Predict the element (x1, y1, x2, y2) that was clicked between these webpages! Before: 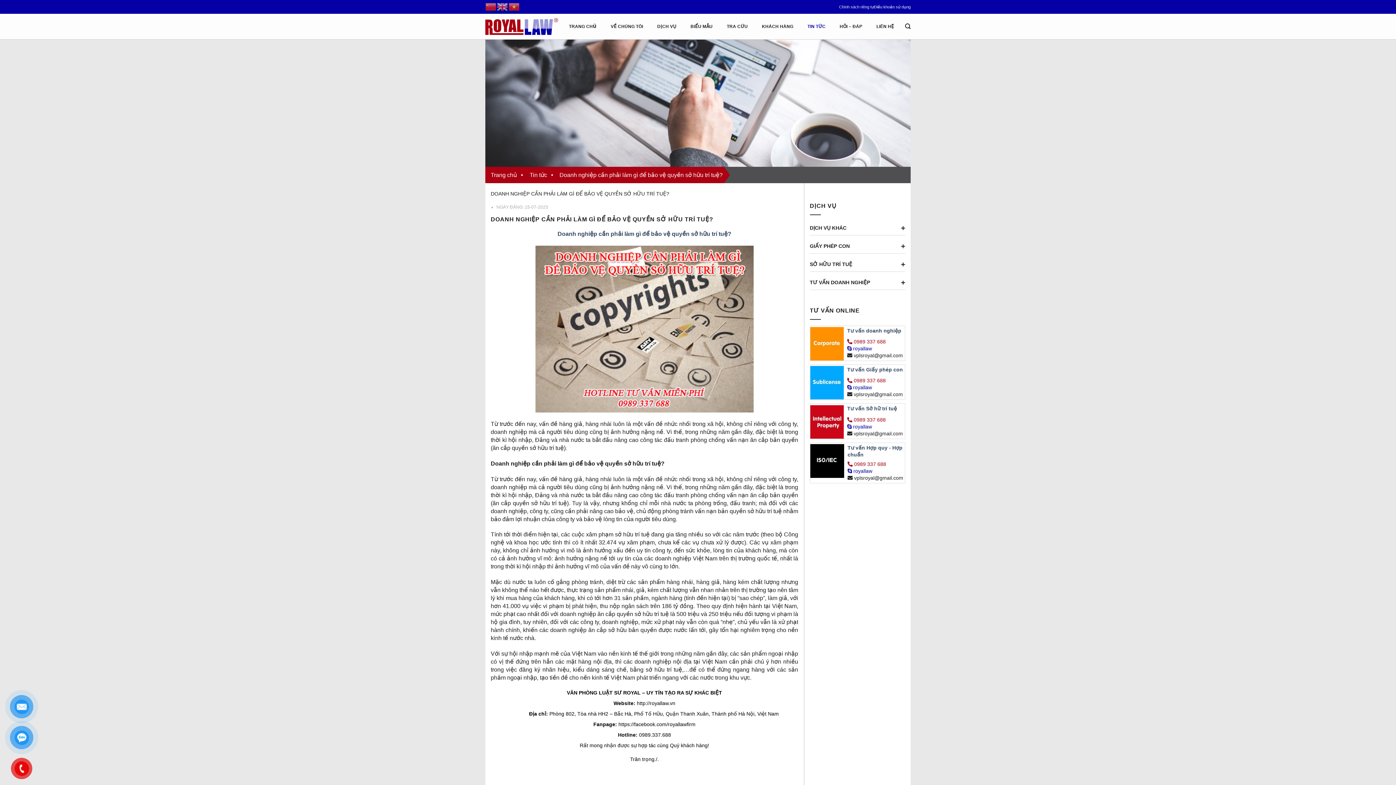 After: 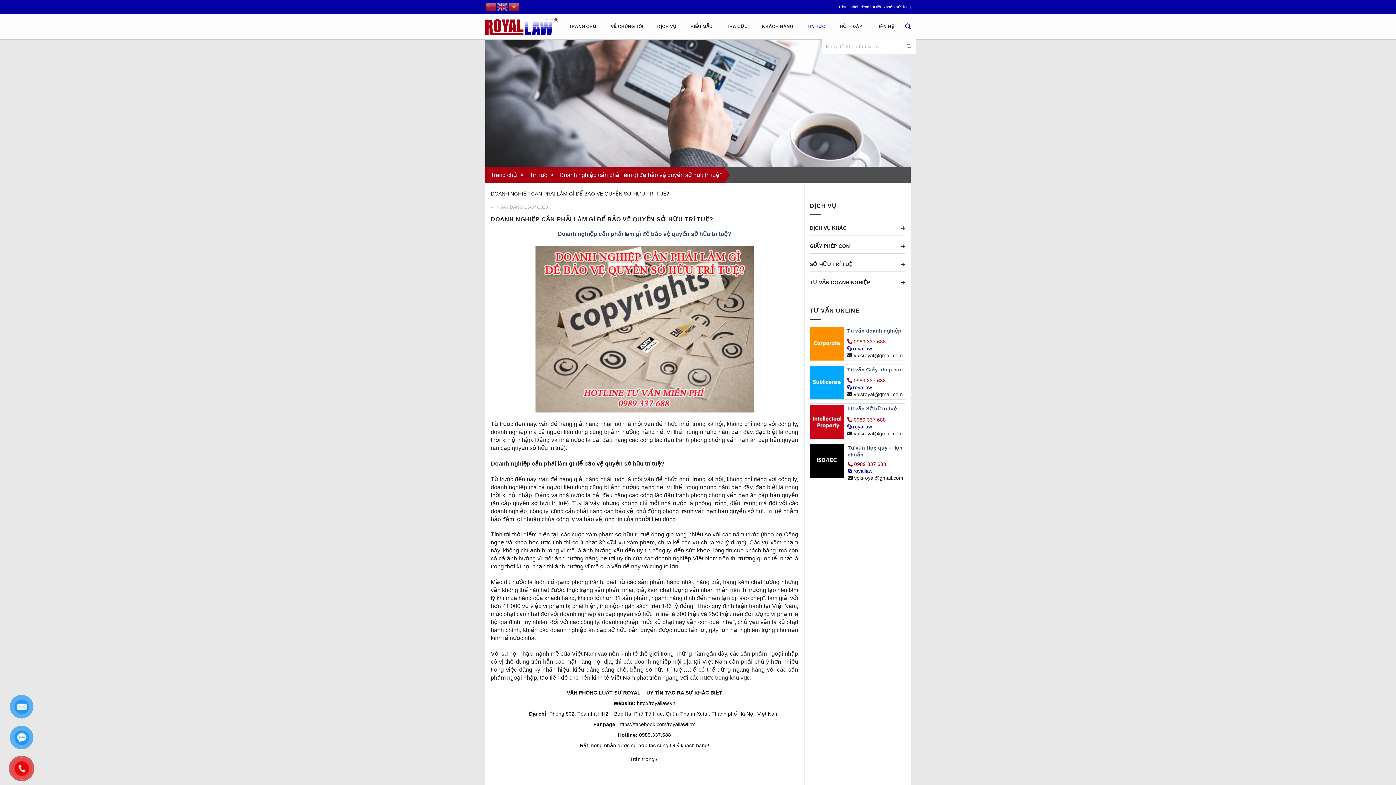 Action: label: Tìm kiếm bbox: (905, 13, 910, 39)